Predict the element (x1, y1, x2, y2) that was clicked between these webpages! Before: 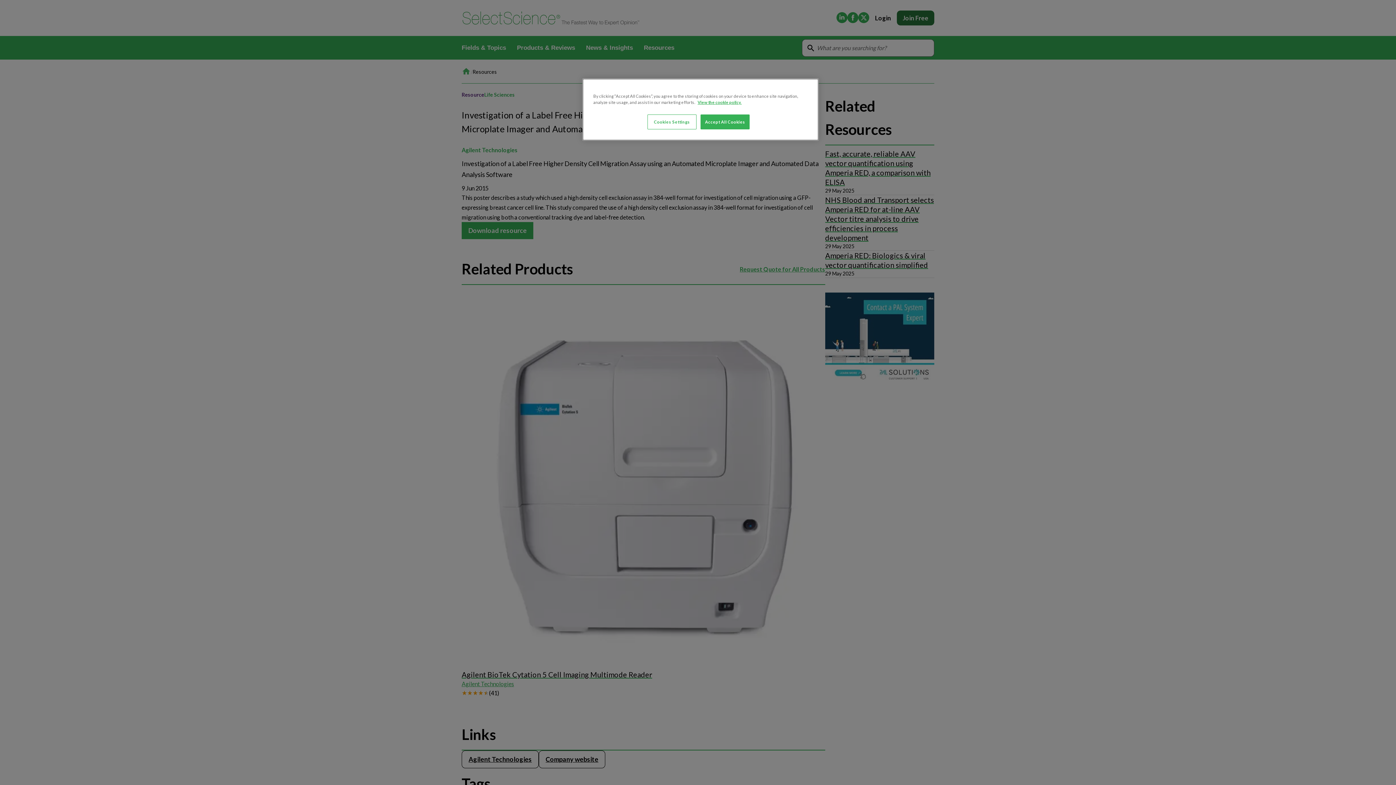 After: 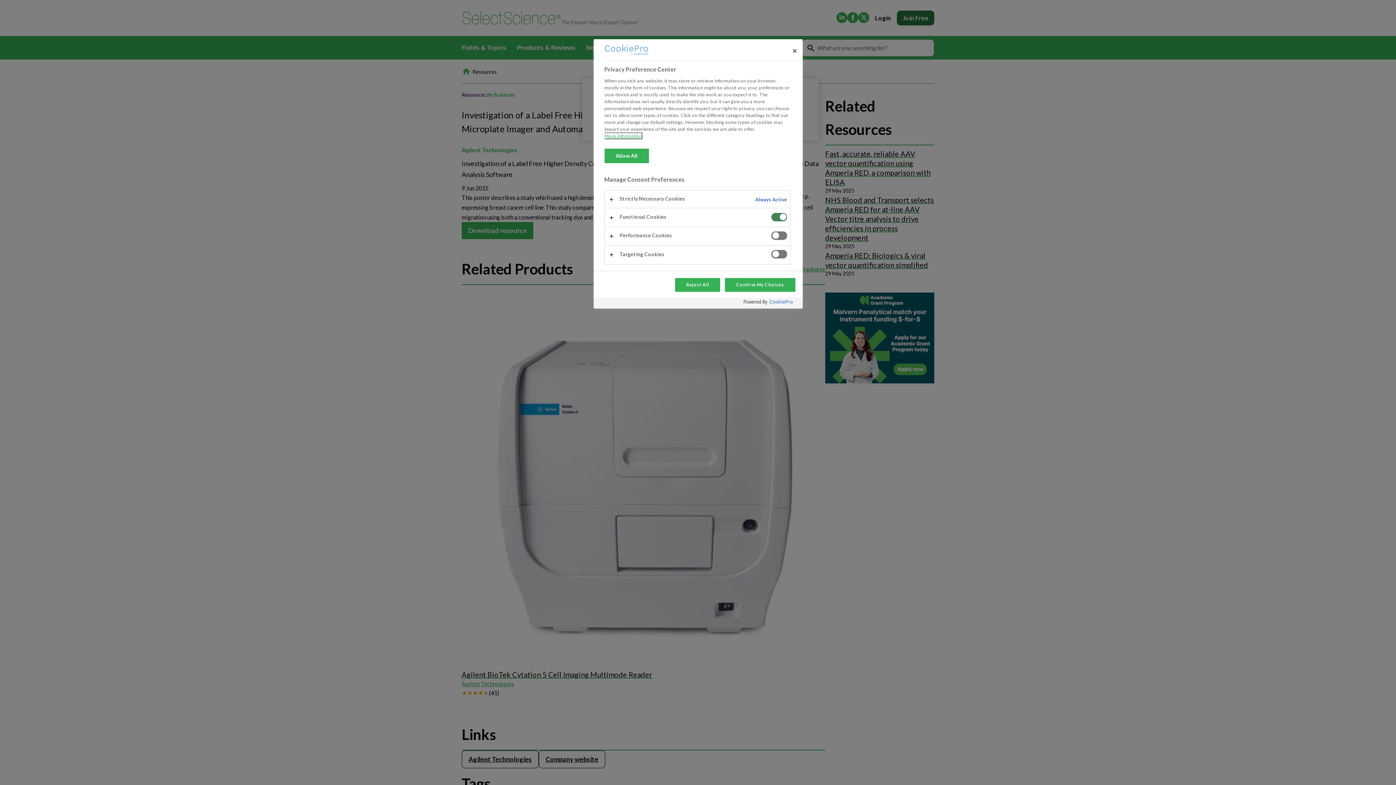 Action: bbox: (647, 114, 696, 129) label: Cookies Settings